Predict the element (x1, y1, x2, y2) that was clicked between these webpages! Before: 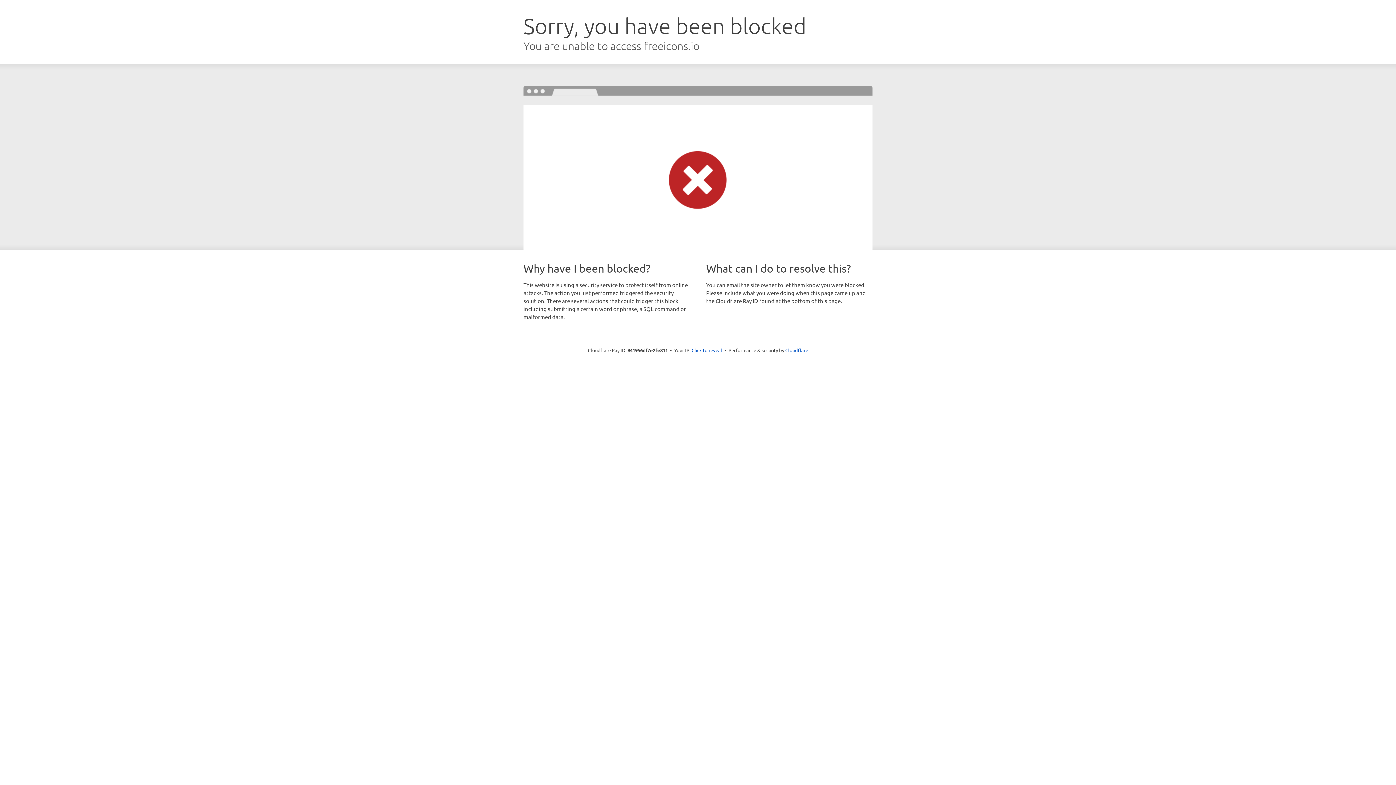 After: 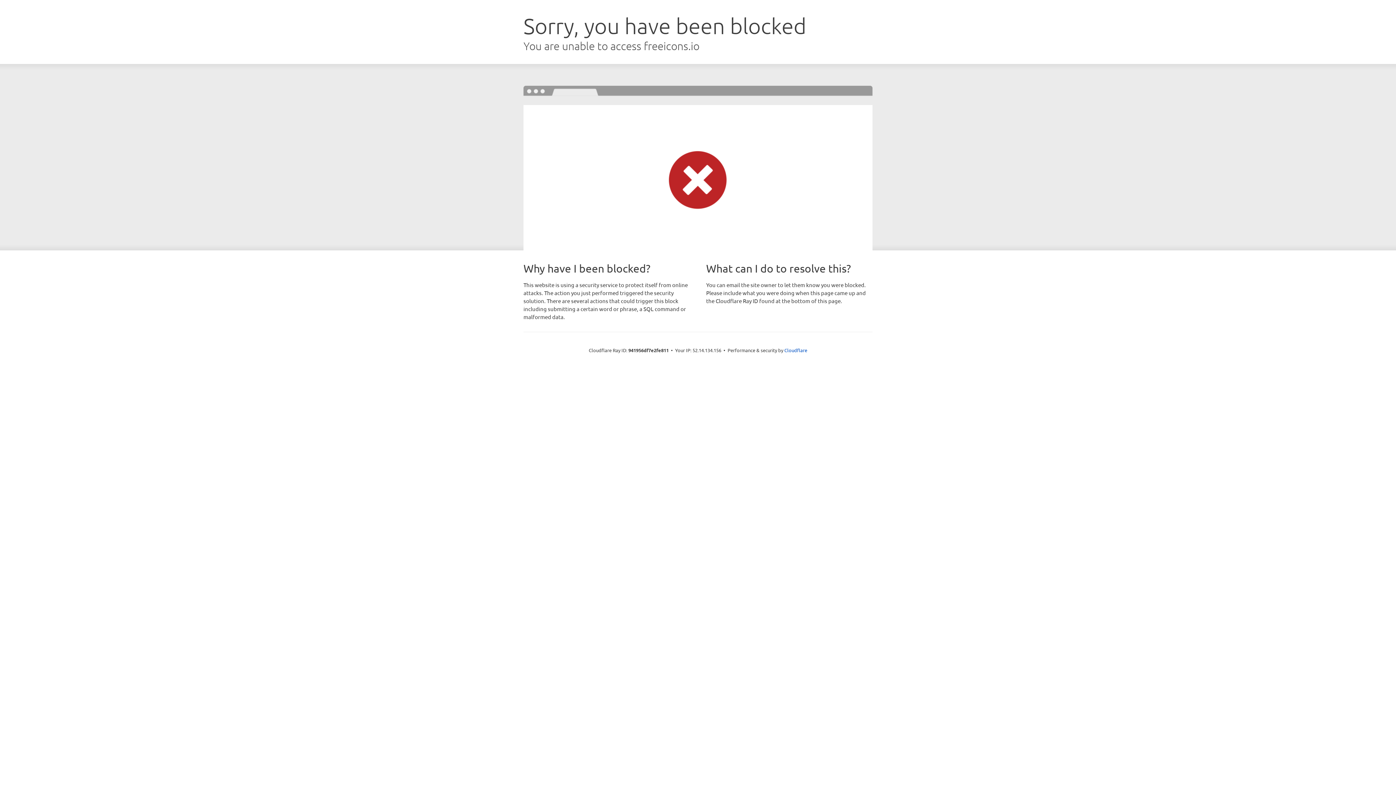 Action: label: Click to reveal bbox: (691, 346, 722, 353)